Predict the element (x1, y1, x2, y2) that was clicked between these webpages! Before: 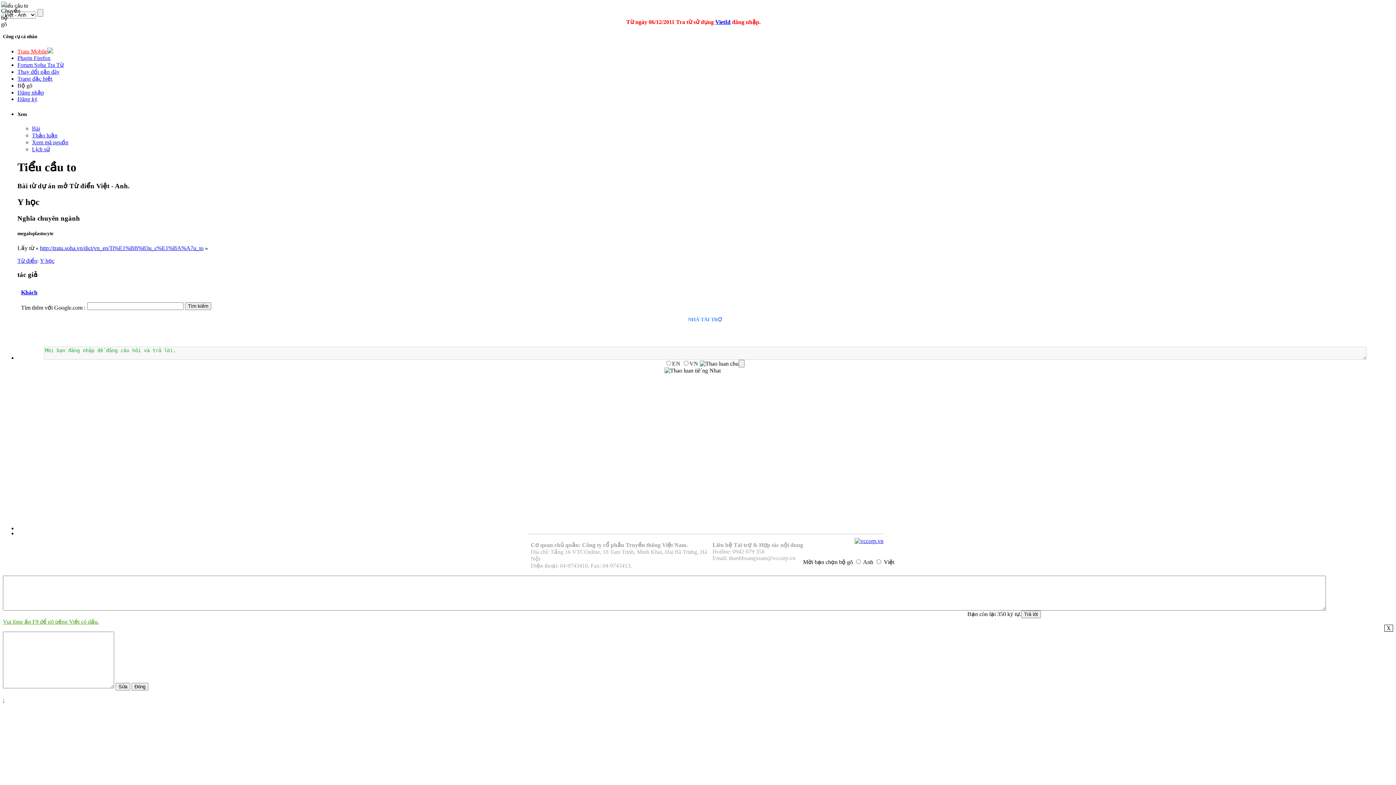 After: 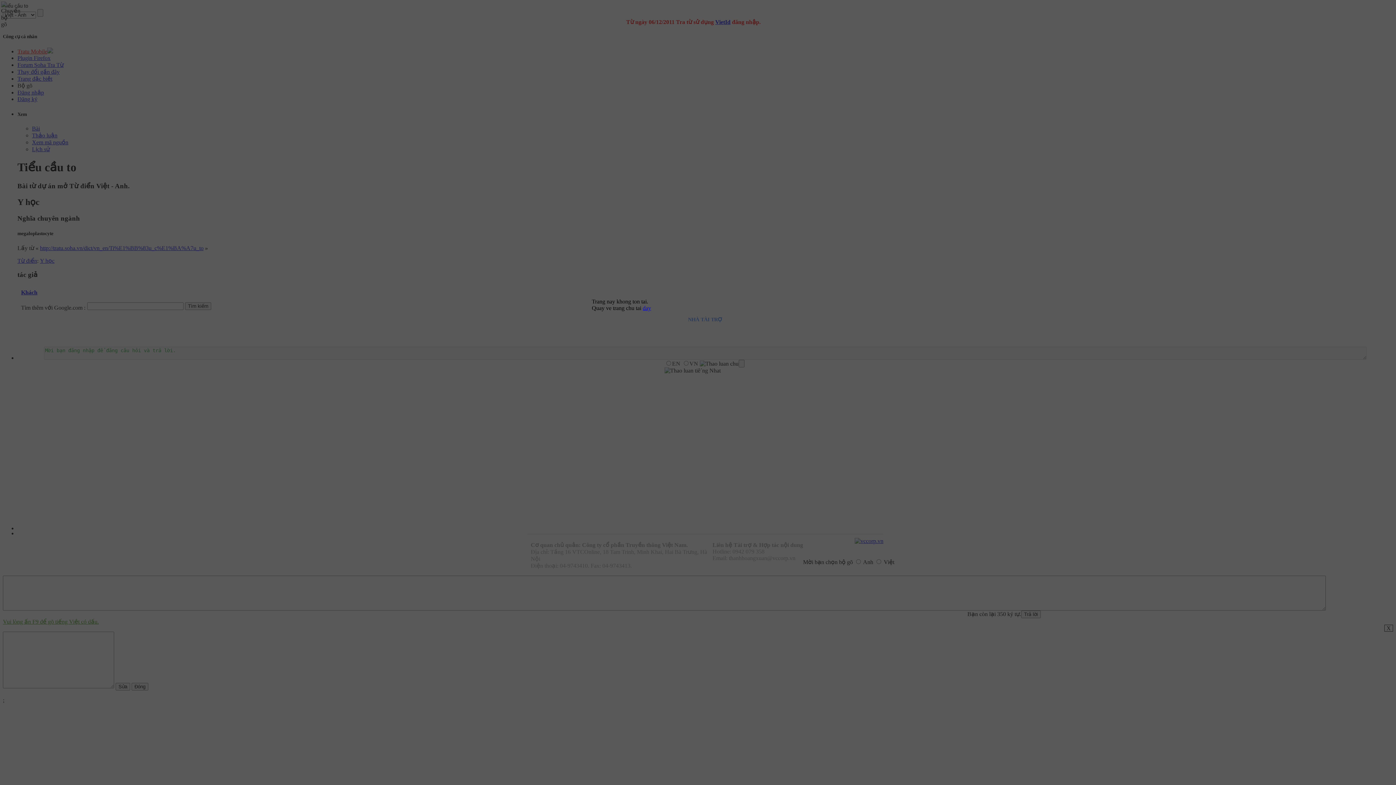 Action: label: Đăng ký bbox: (17, 96, 37, 102)